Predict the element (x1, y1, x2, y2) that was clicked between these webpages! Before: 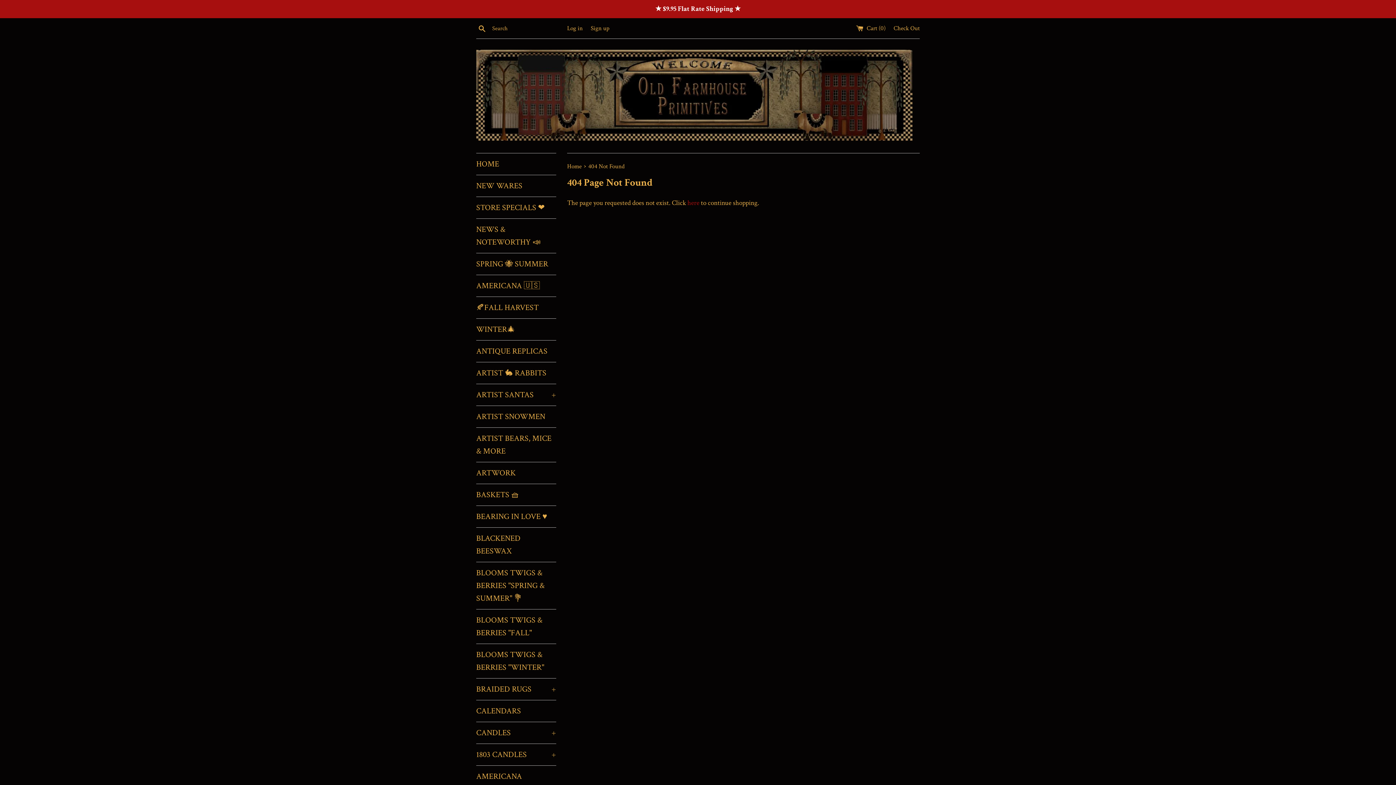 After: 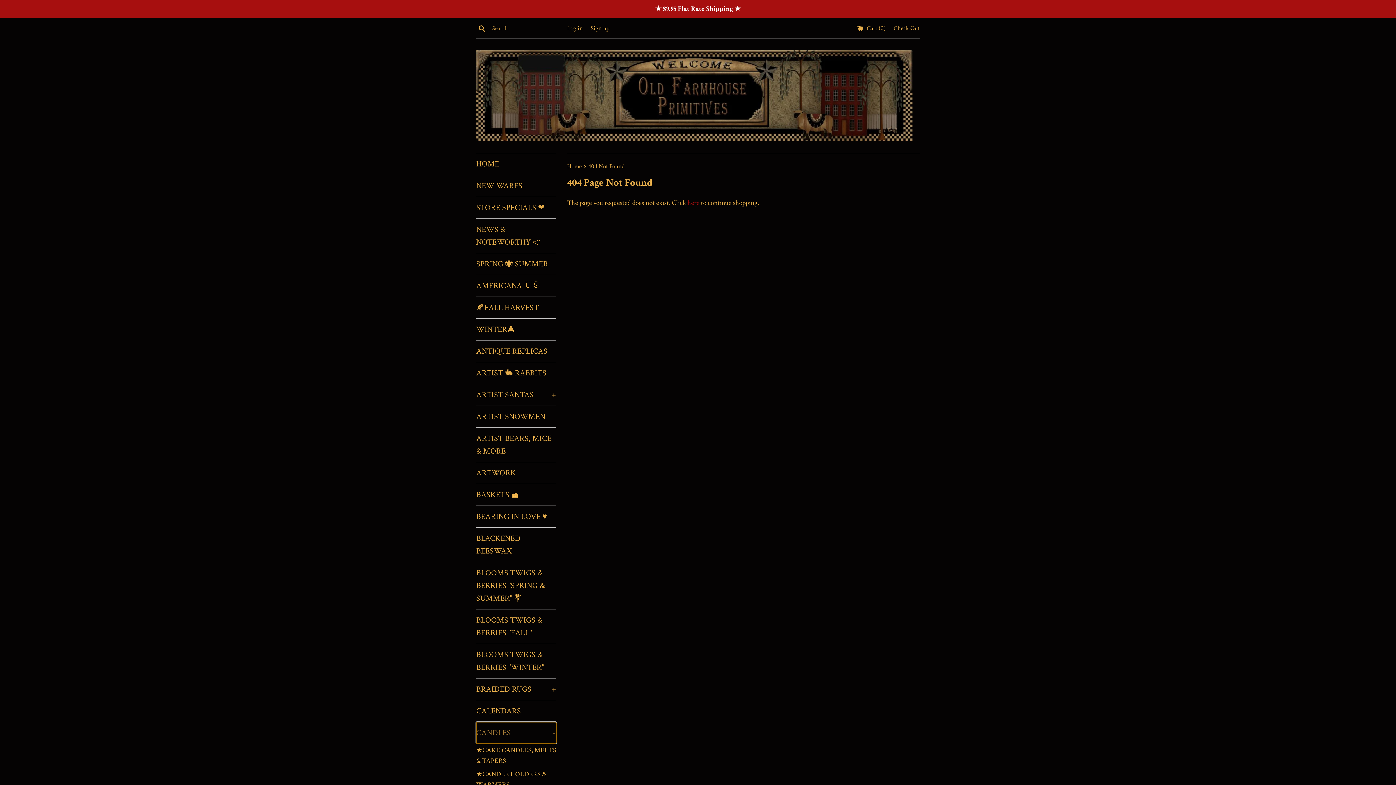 Action: label: CANDLES
+ bbox: (476, 722, 556, 744)